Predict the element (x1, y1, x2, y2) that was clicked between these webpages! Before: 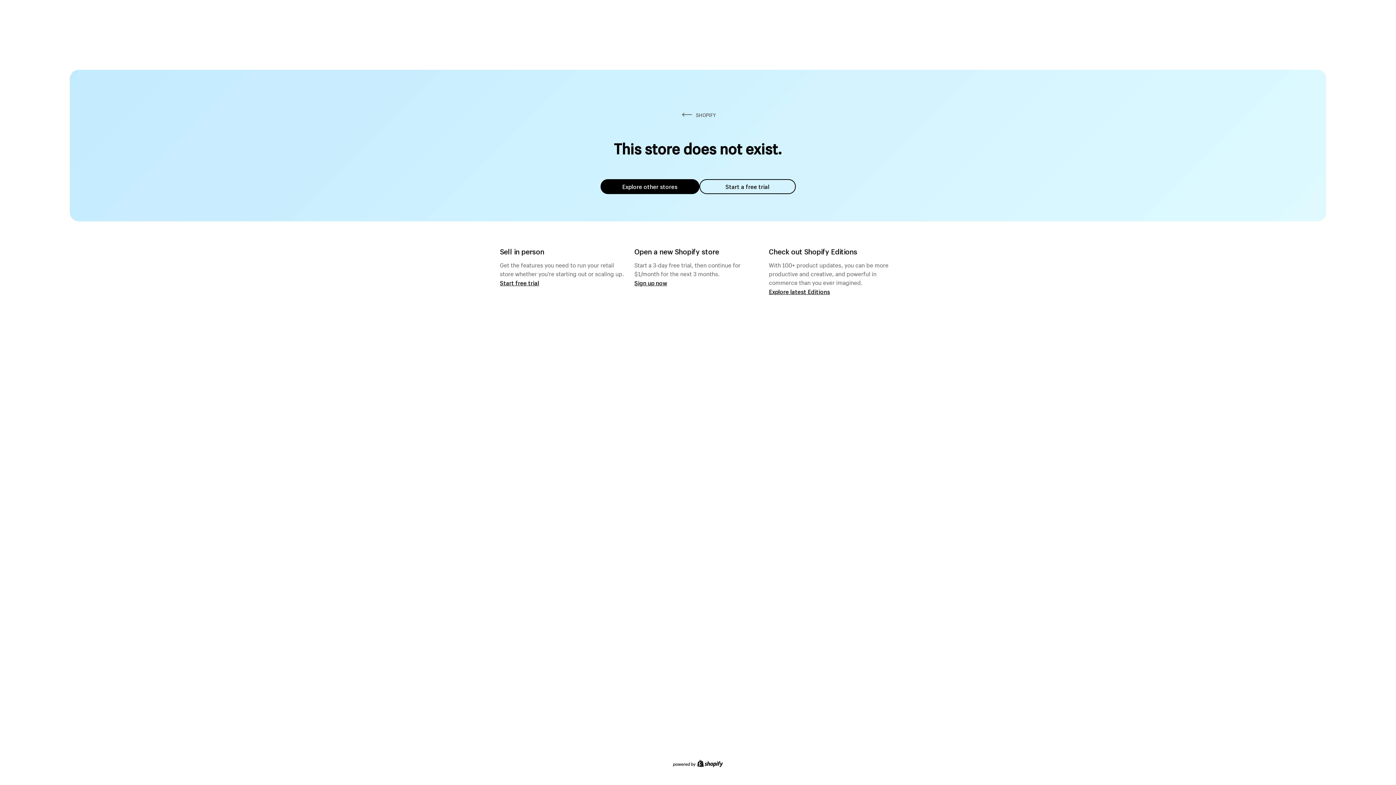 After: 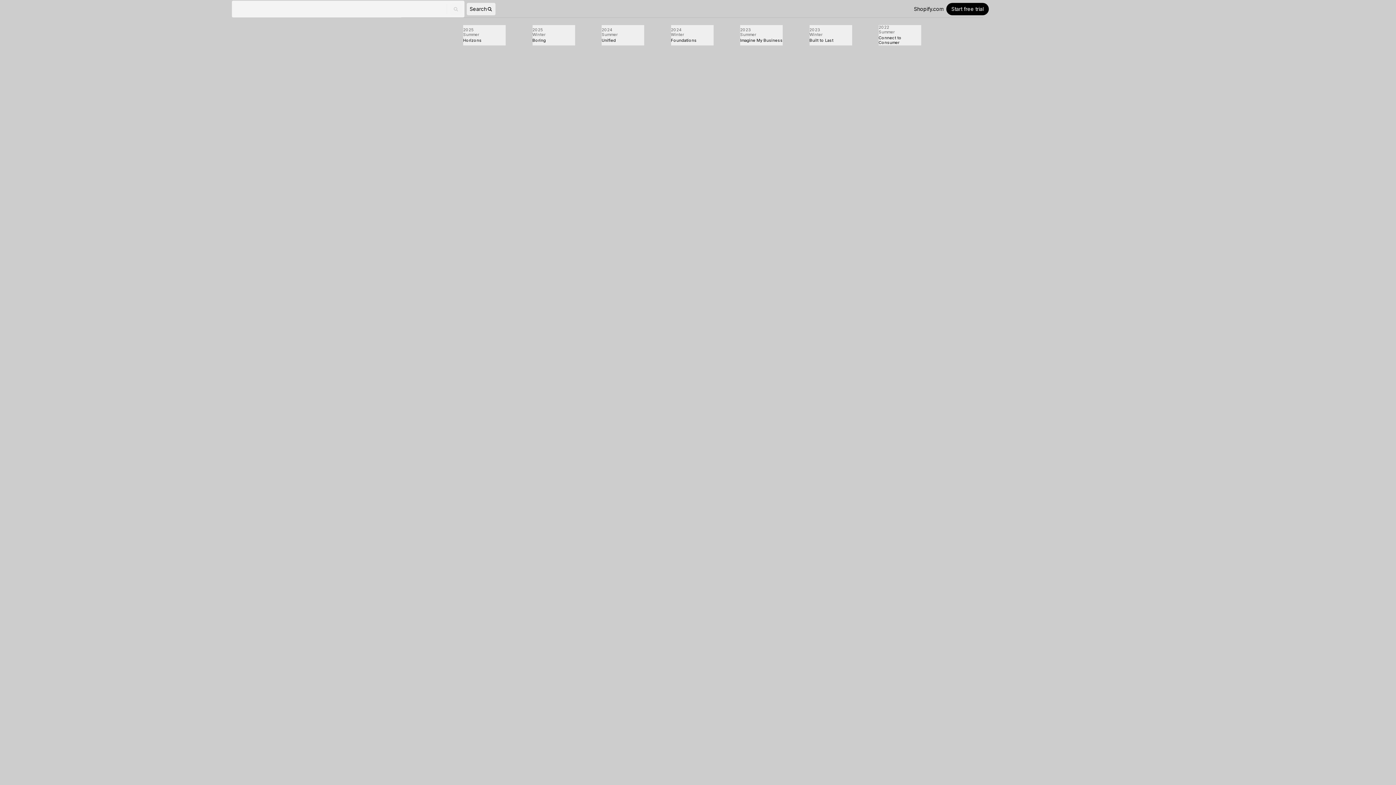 Action: bbox: (769, 287, 830, 295) label: Explore latest Editions